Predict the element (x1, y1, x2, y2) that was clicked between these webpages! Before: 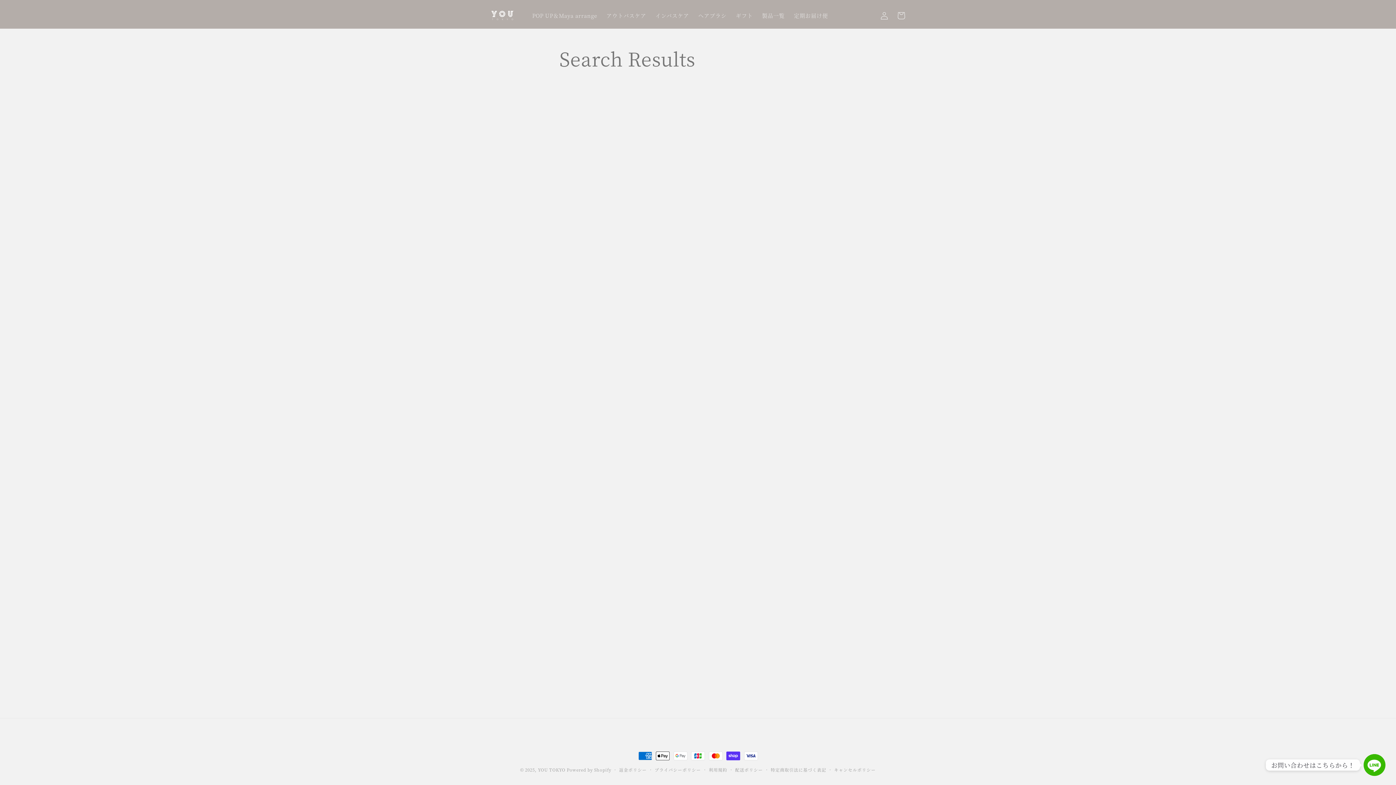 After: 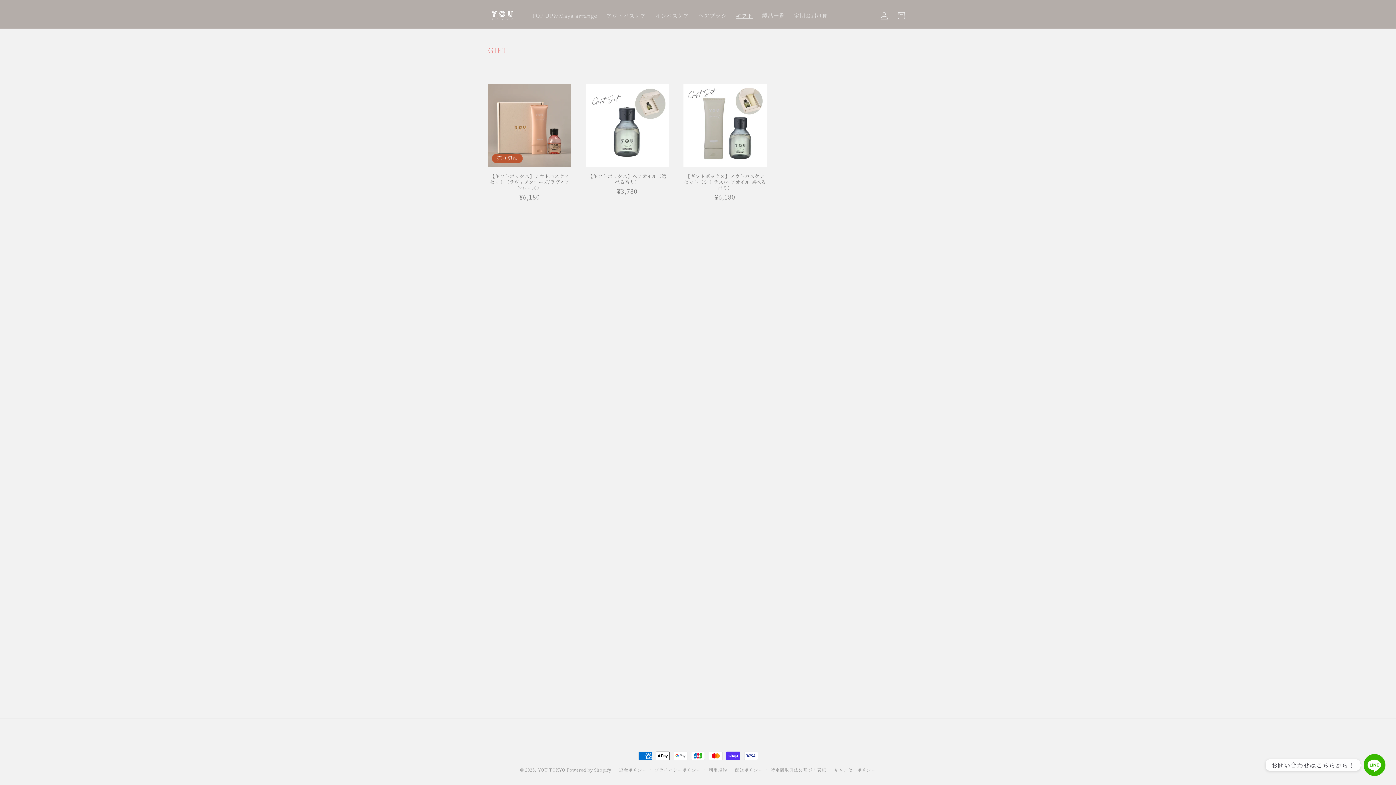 Action: bbox: (731, 7, 757, 23) label: ギフト